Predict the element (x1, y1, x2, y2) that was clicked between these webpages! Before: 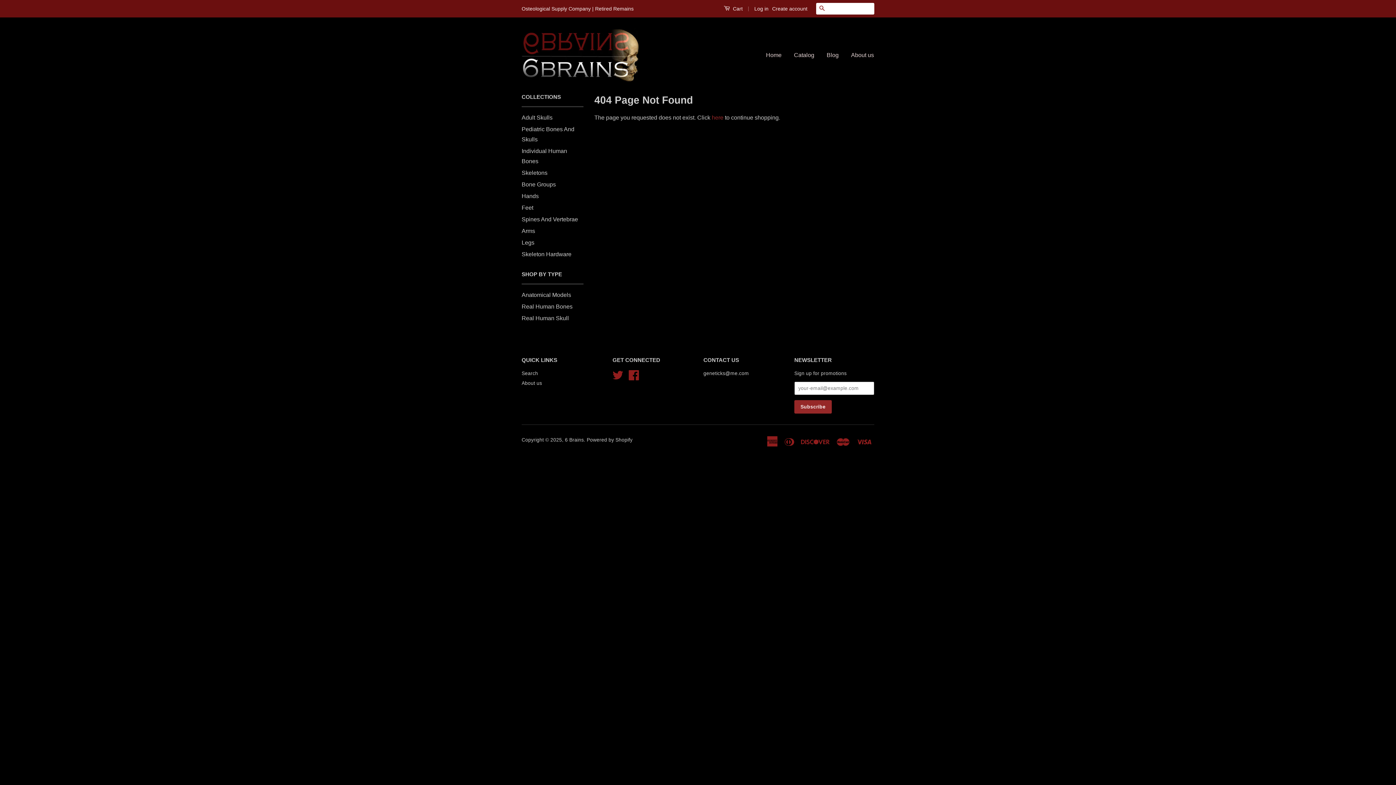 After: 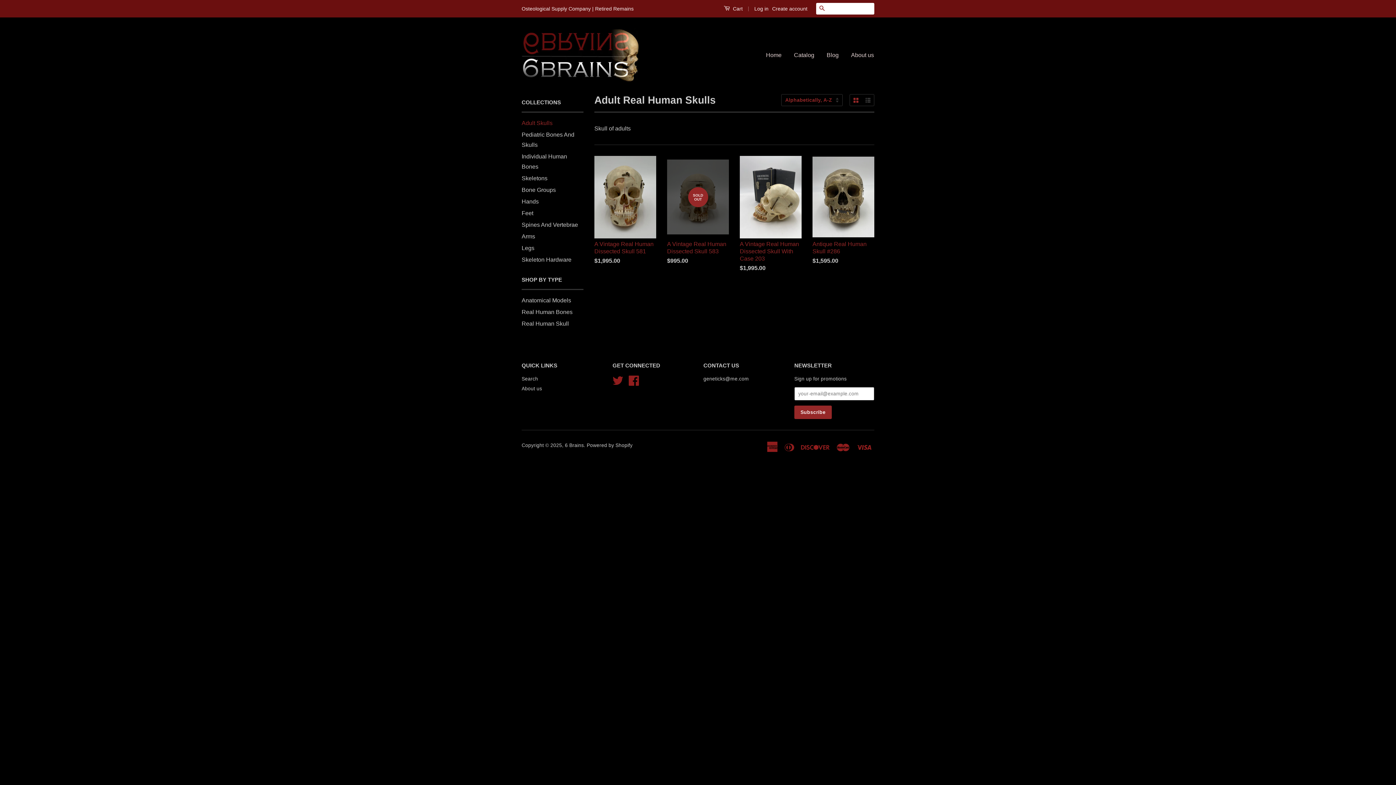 Action: bbox: (521, 114, 552, 120) label: Adult Skulls